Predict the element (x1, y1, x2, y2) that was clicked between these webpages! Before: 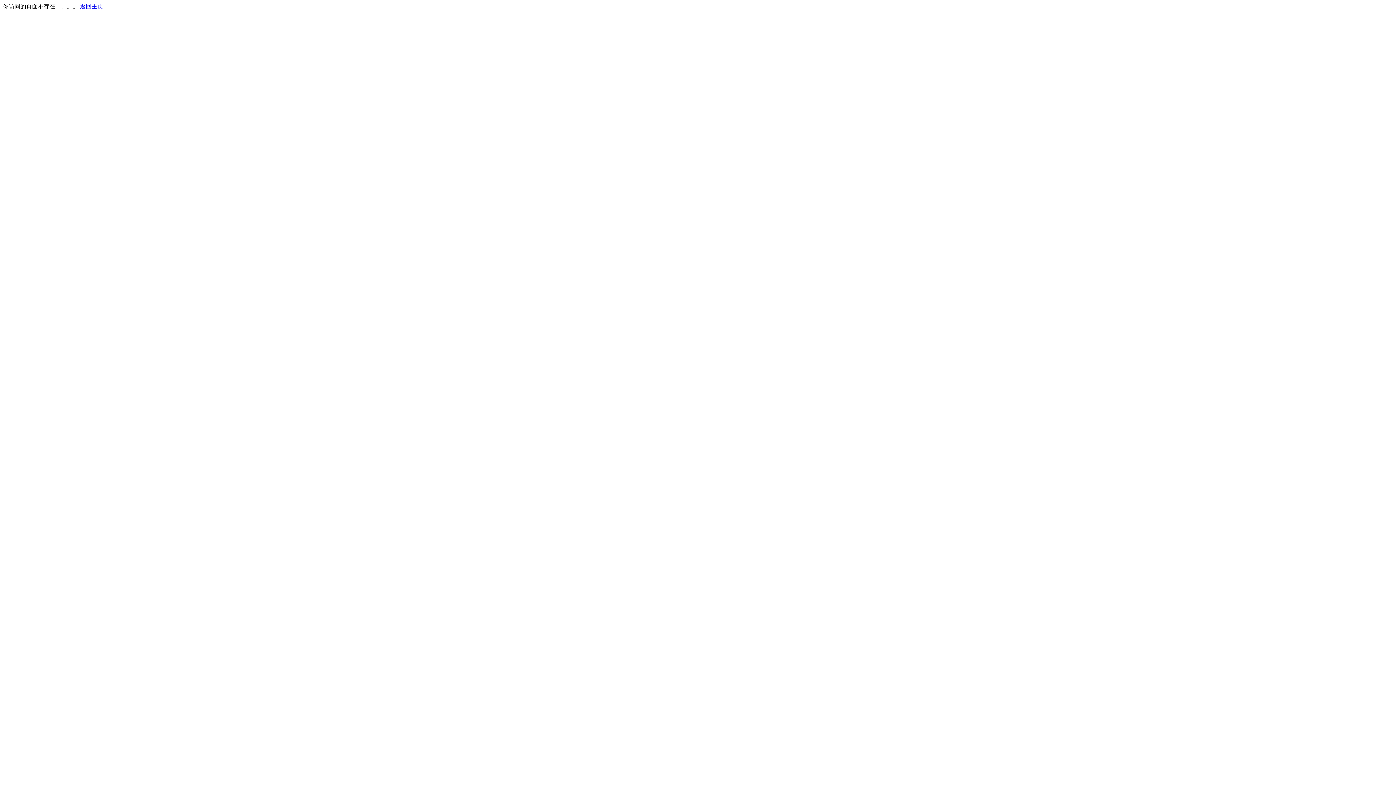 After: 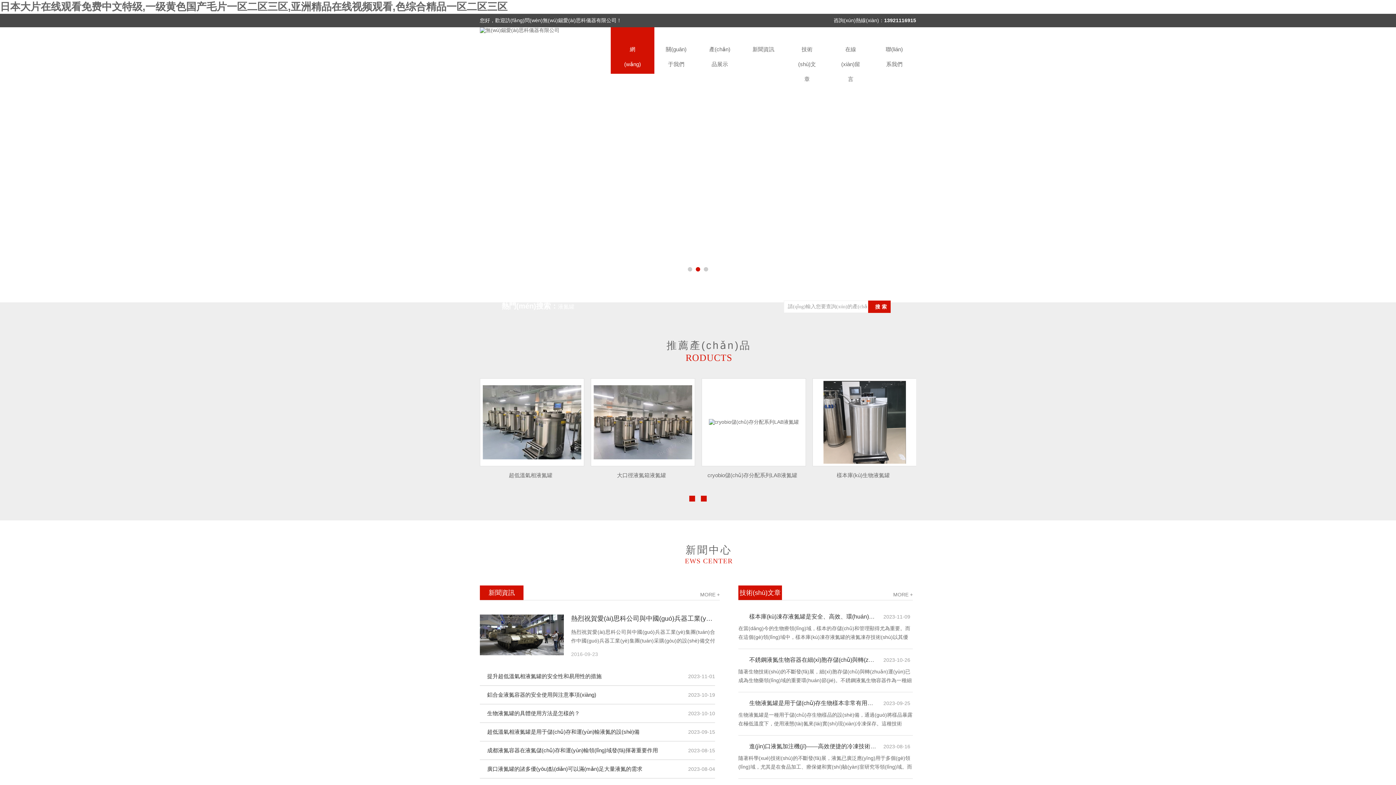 Action: bbox: (80, 3, 103, 9) label: 返回主页